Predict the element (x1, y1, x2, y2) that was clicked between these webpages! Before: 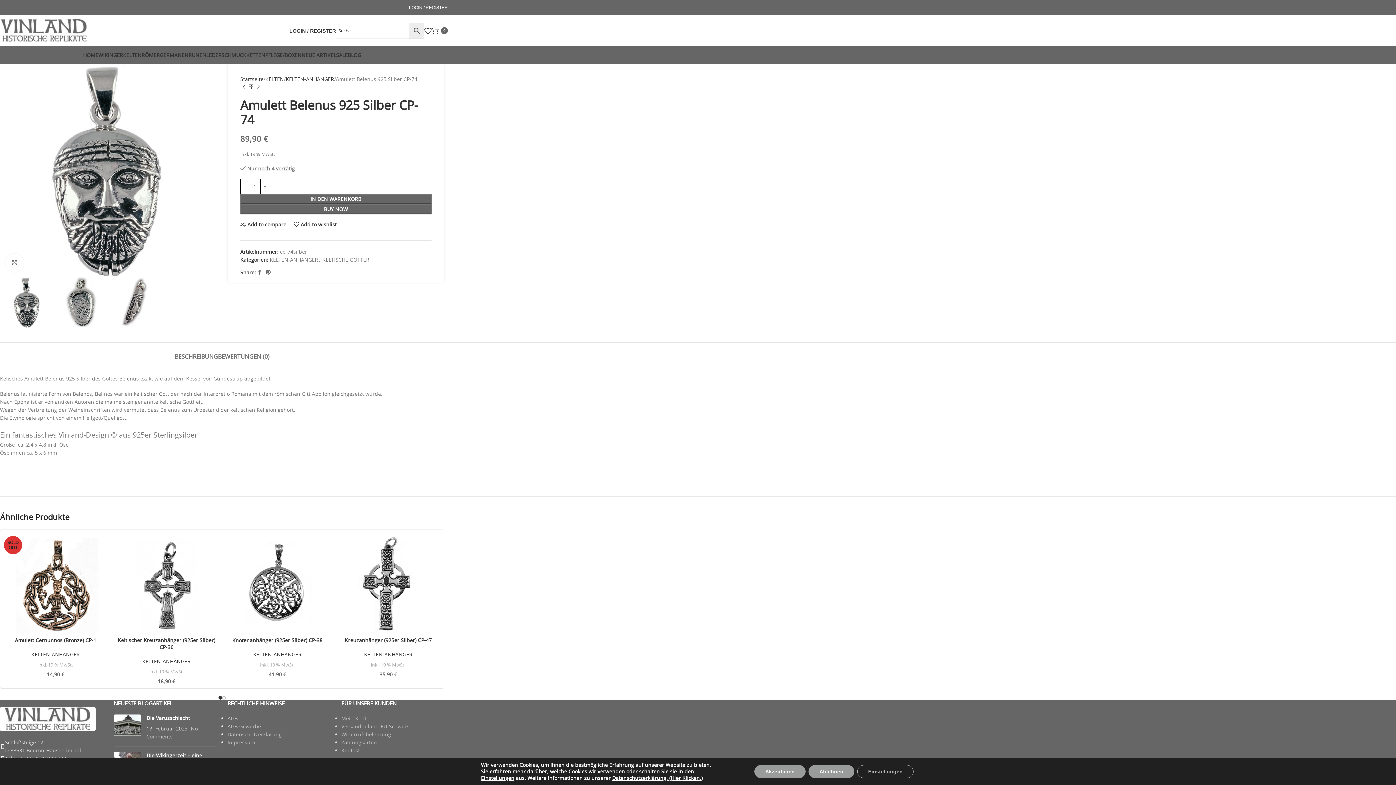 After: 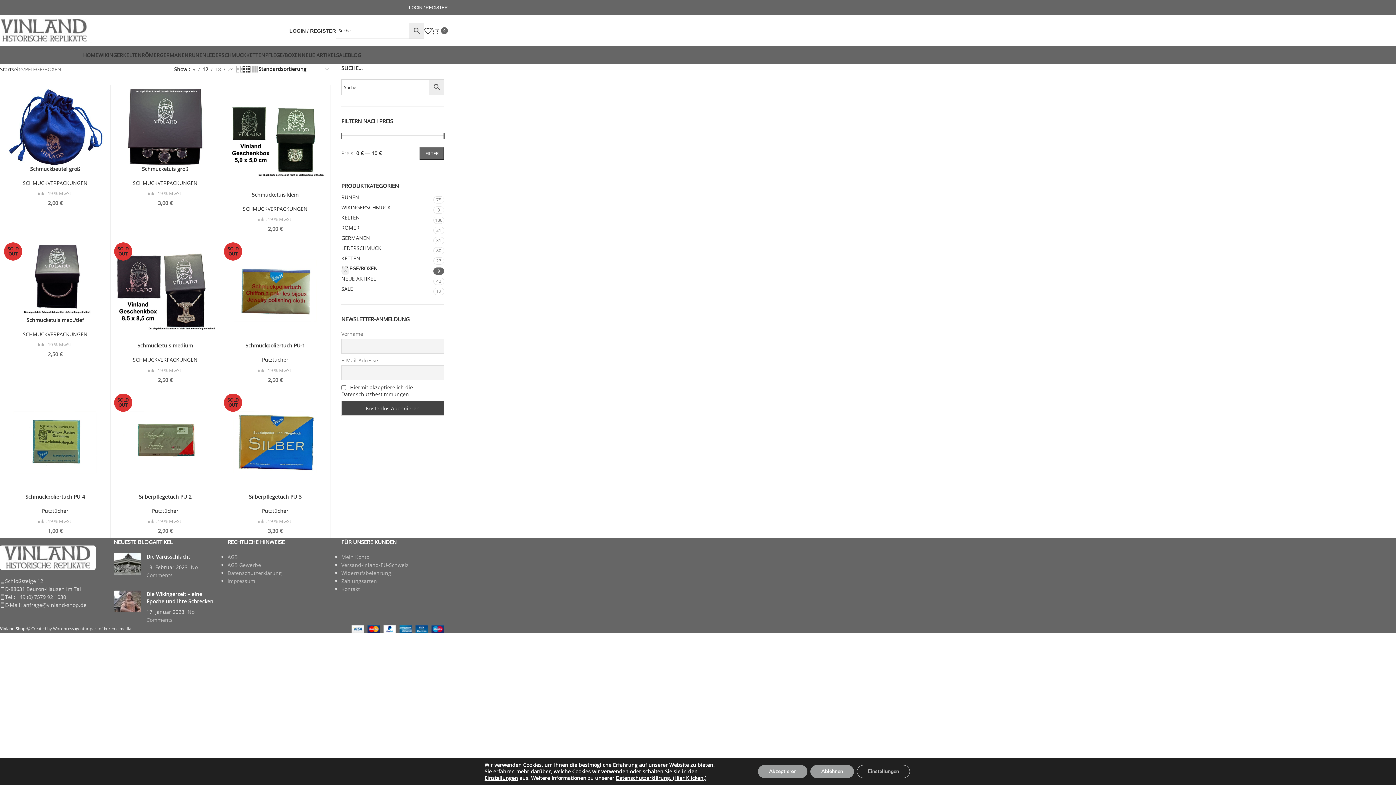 Action: label: PFLEGE/BOXEN bbox: (265, 48, 301, 62)